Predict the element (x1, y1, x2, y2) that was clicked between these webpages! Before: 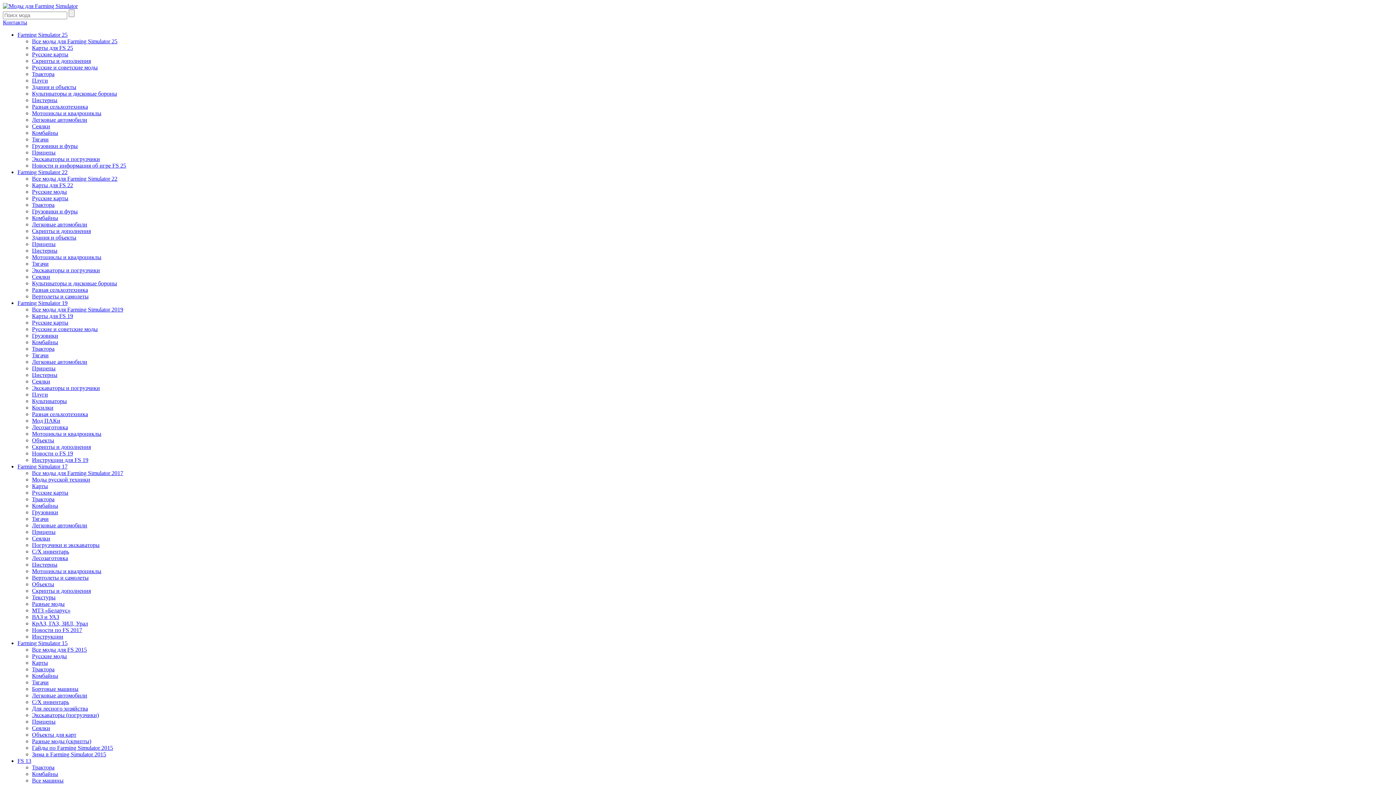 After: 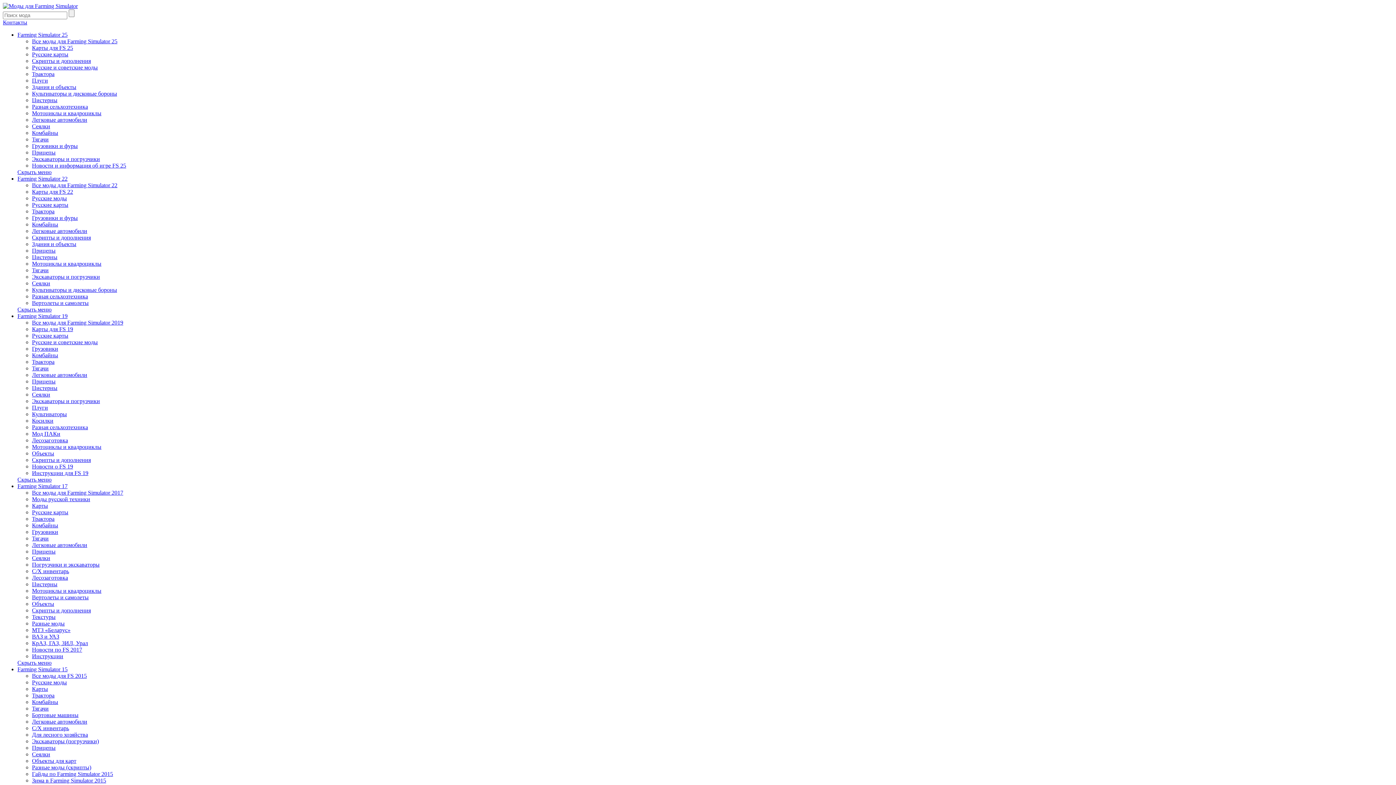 Action: label: Карты bbox: (32, 483, 48, 489)